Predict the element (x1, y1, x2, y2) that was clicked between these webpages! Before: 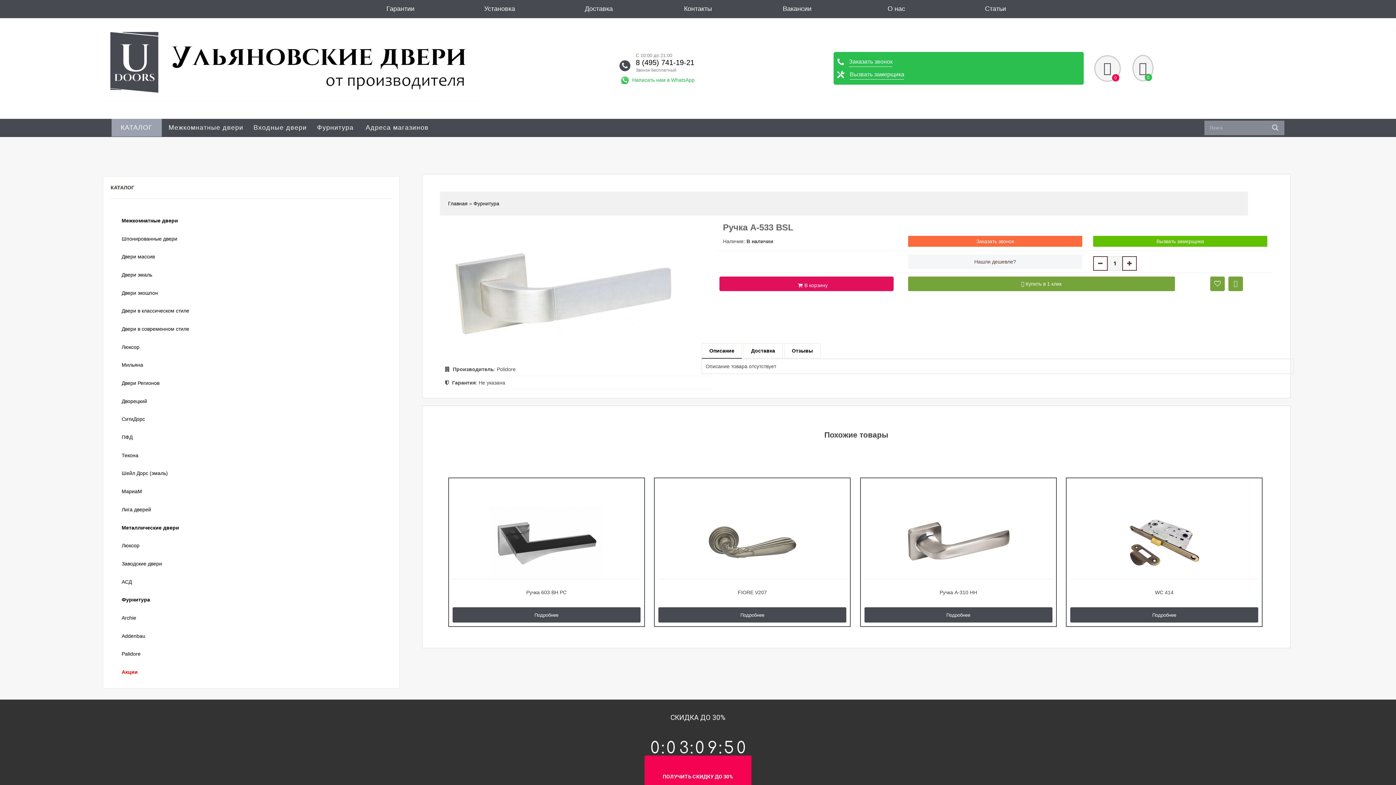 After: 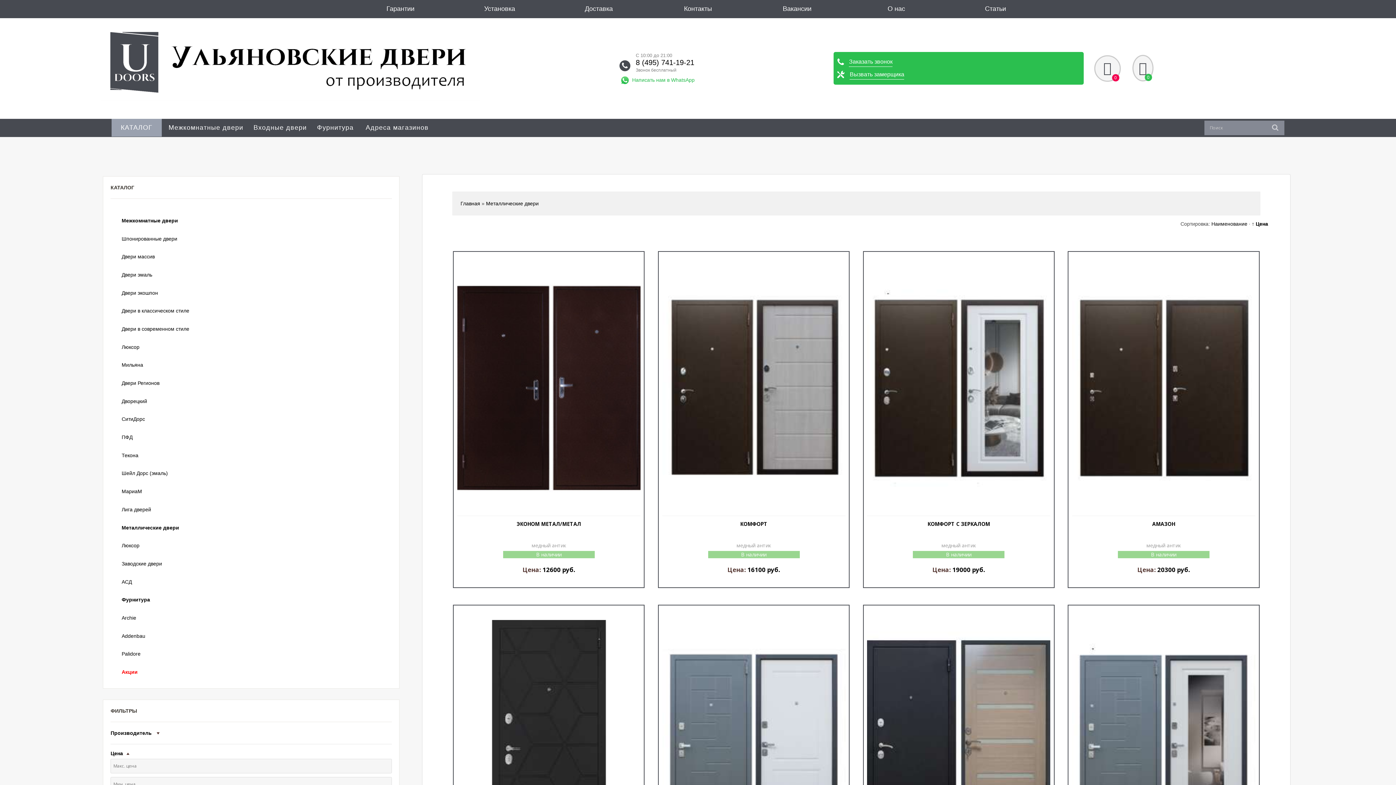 Action: bbox: (116, 518, 375, 536) label: Металлические двери